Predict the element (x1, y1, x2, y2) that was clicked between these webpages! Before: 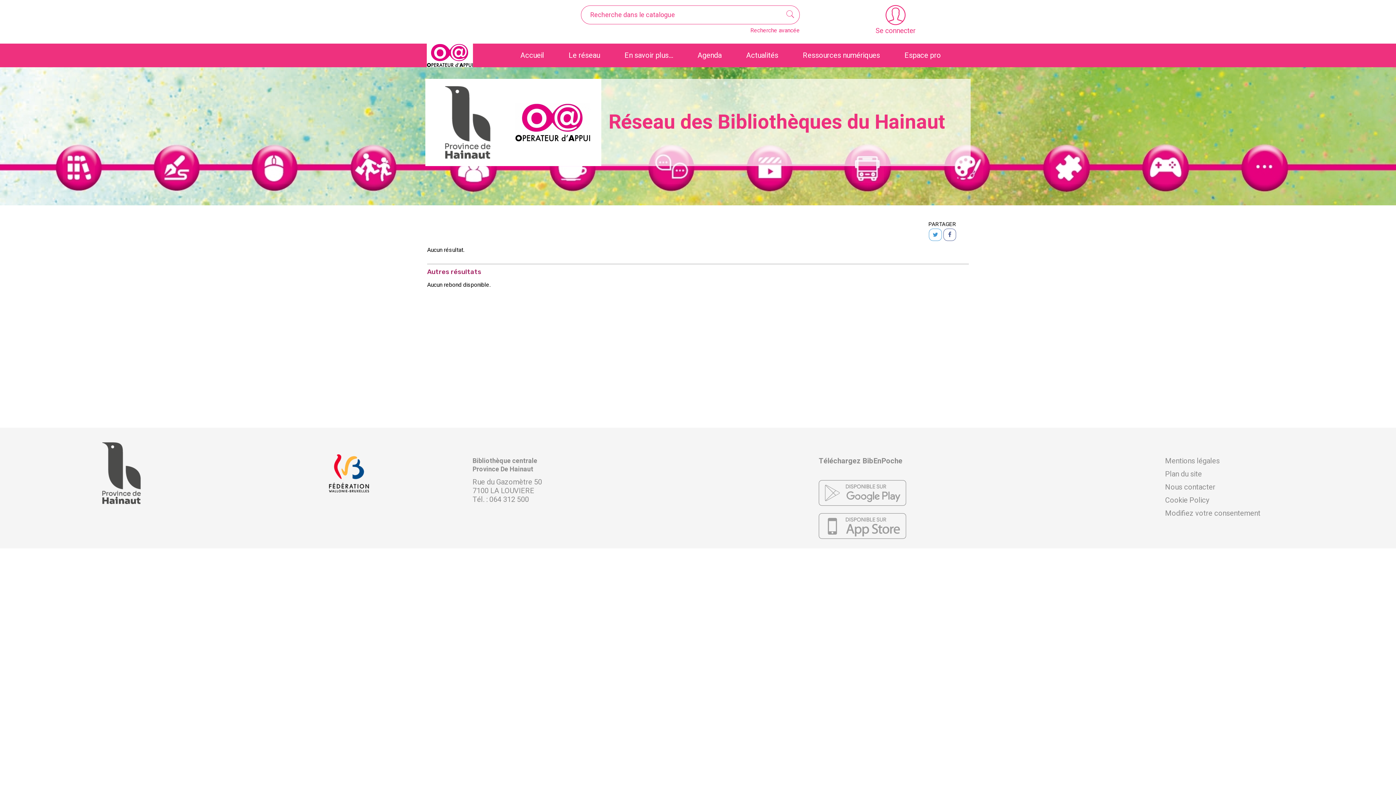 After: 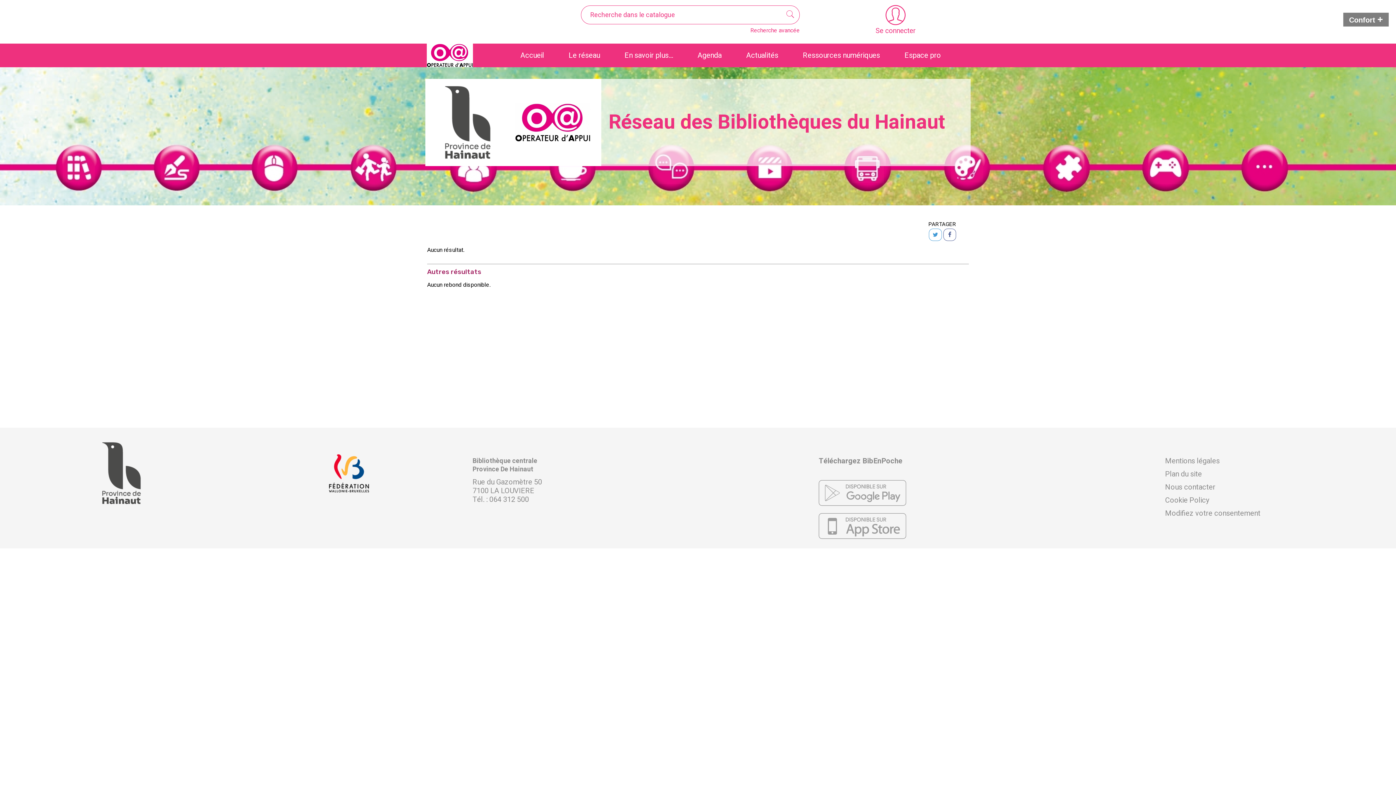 Action: label: Espace pro bbox: (904, 43, 941, 67)